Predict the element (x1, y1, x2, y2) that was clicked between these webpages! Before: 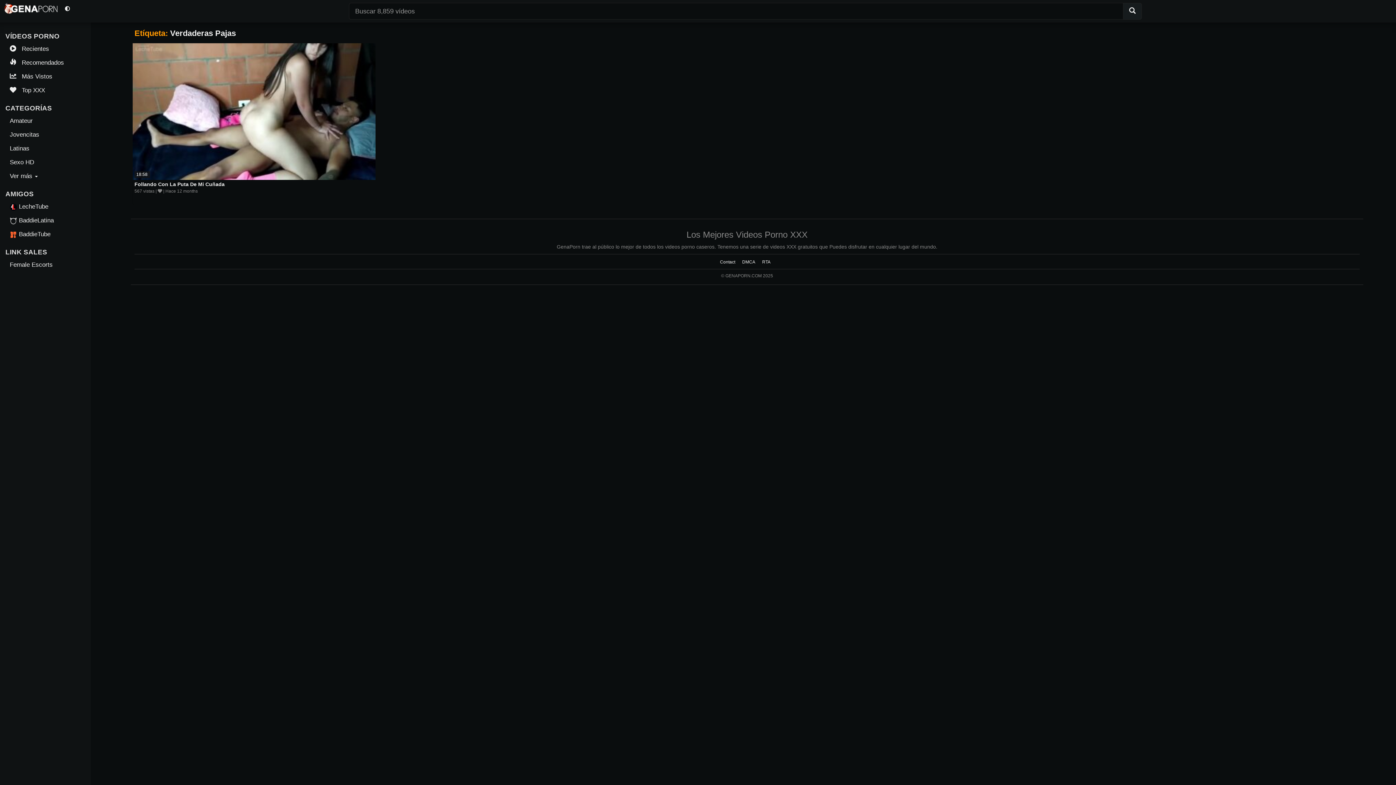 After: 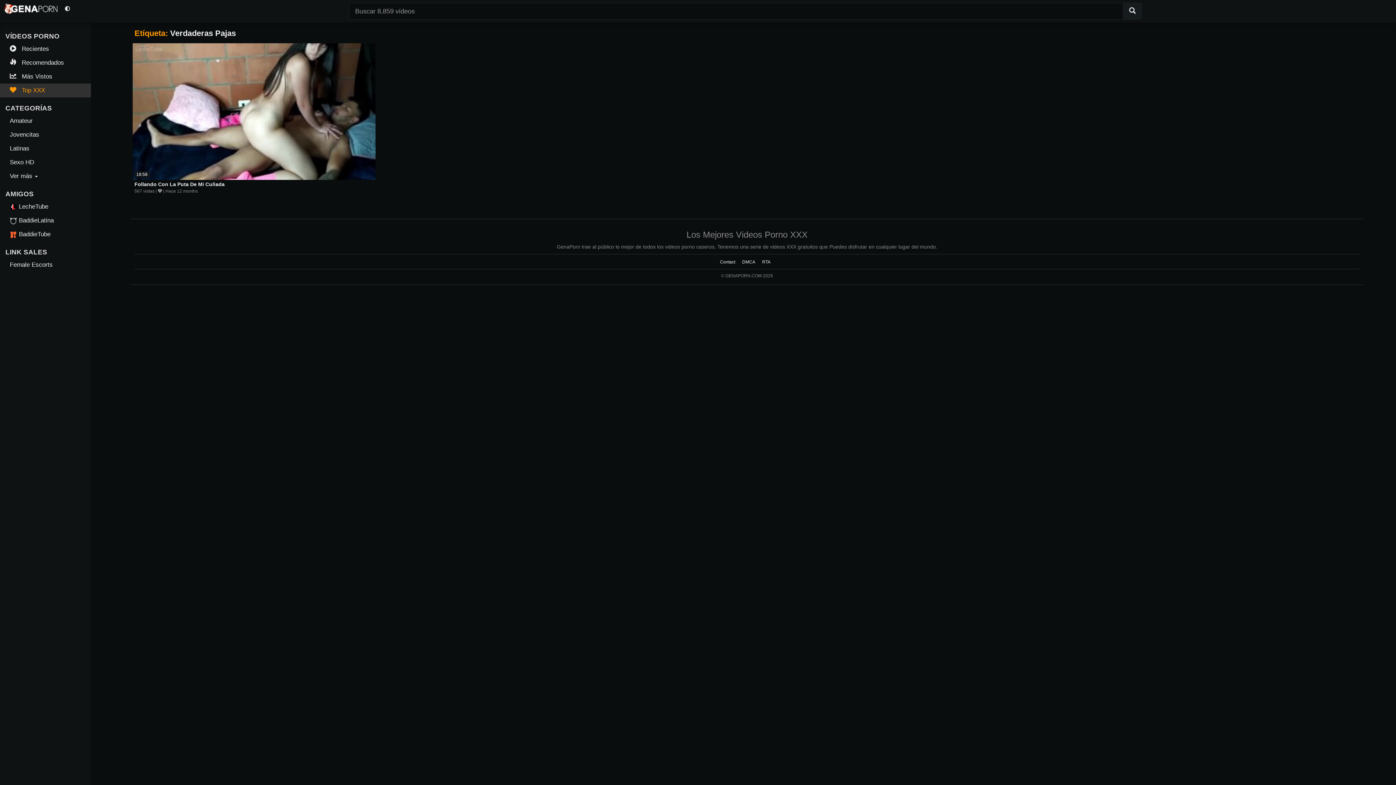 Action: bbox: (-1, 83, 90, 97) label:  Top XXX